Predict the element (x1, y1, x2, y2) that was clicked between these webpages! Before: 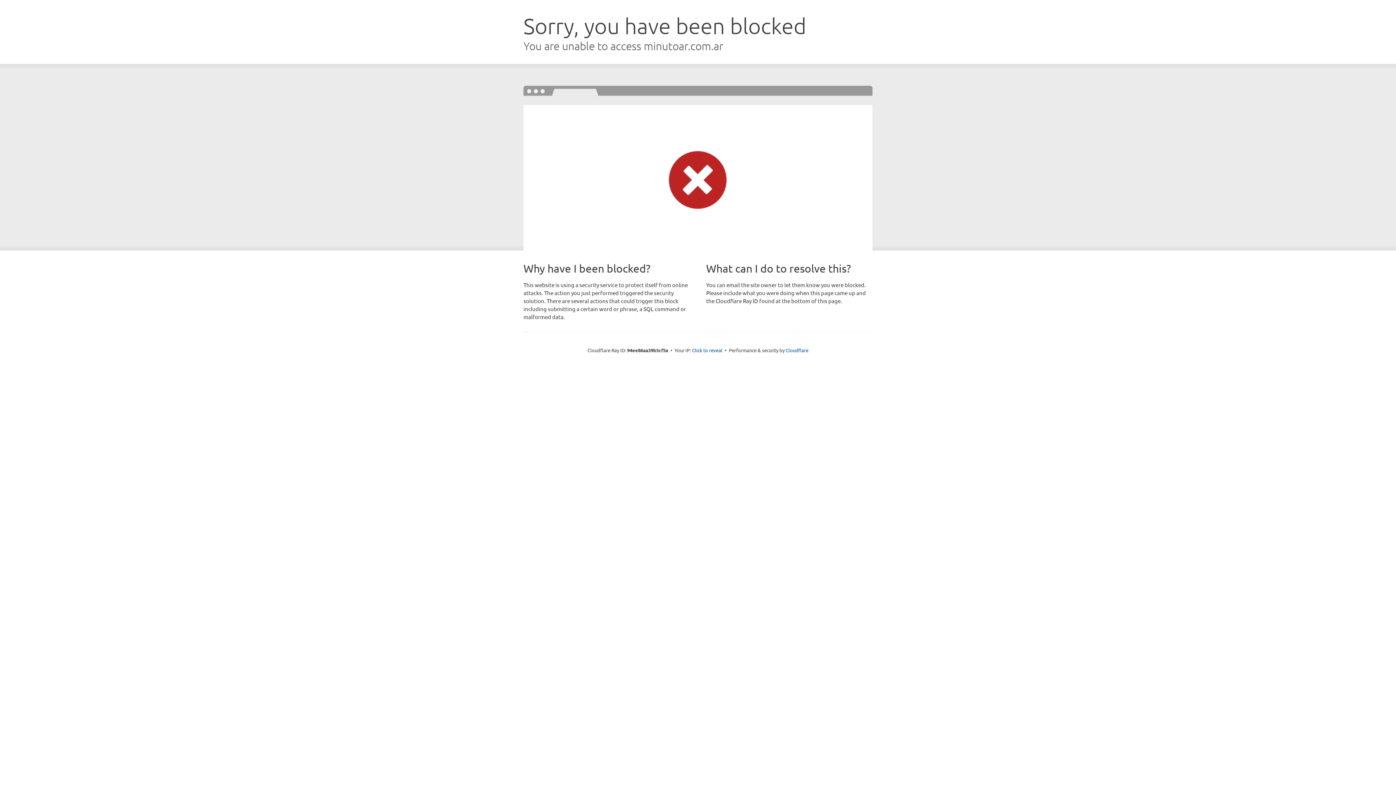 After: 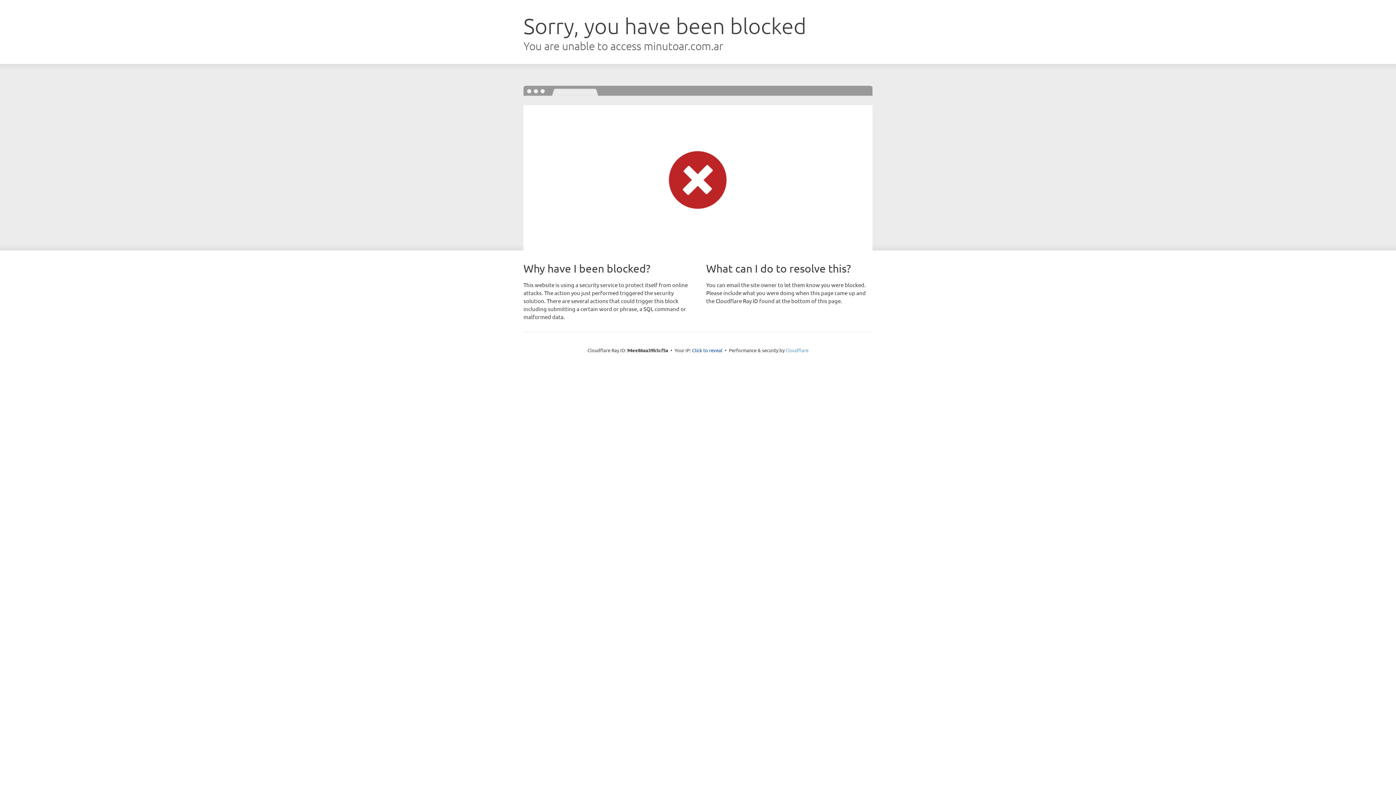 Action: bbox: (785, 347, 808, 353) label: Cloudflare